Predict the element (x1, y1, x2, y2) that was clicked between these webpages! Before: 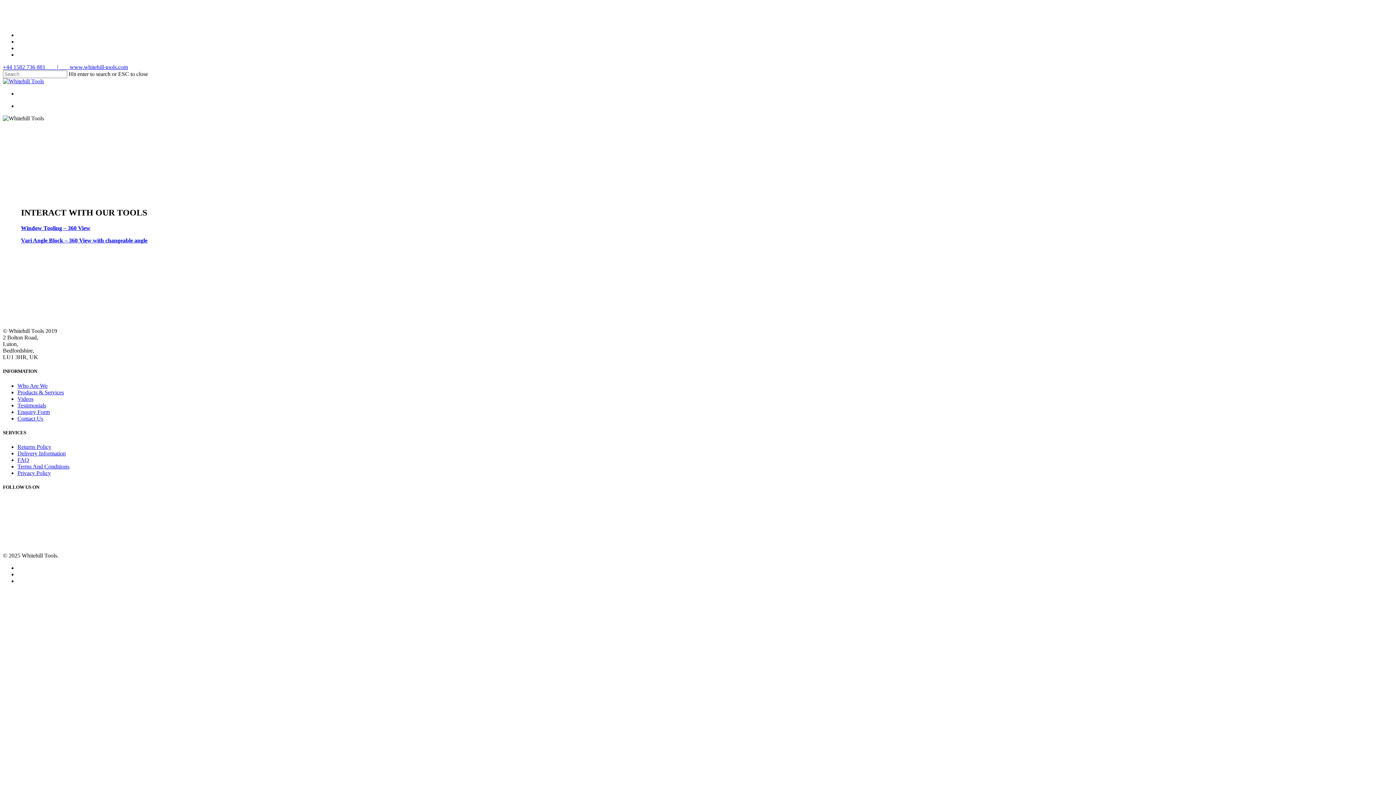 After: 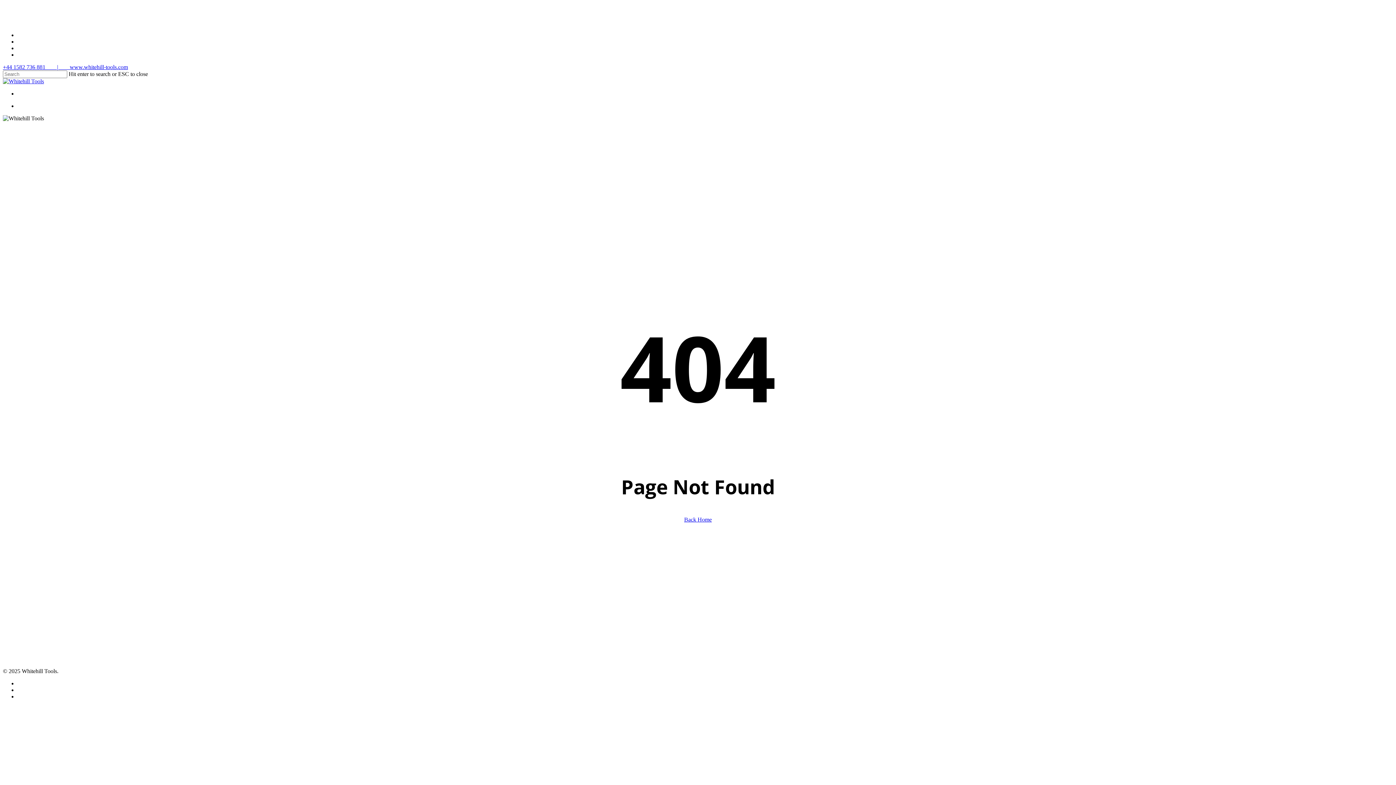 Action: bbox: (21, 225, 90, 231) label: Window Tooling – 360 View